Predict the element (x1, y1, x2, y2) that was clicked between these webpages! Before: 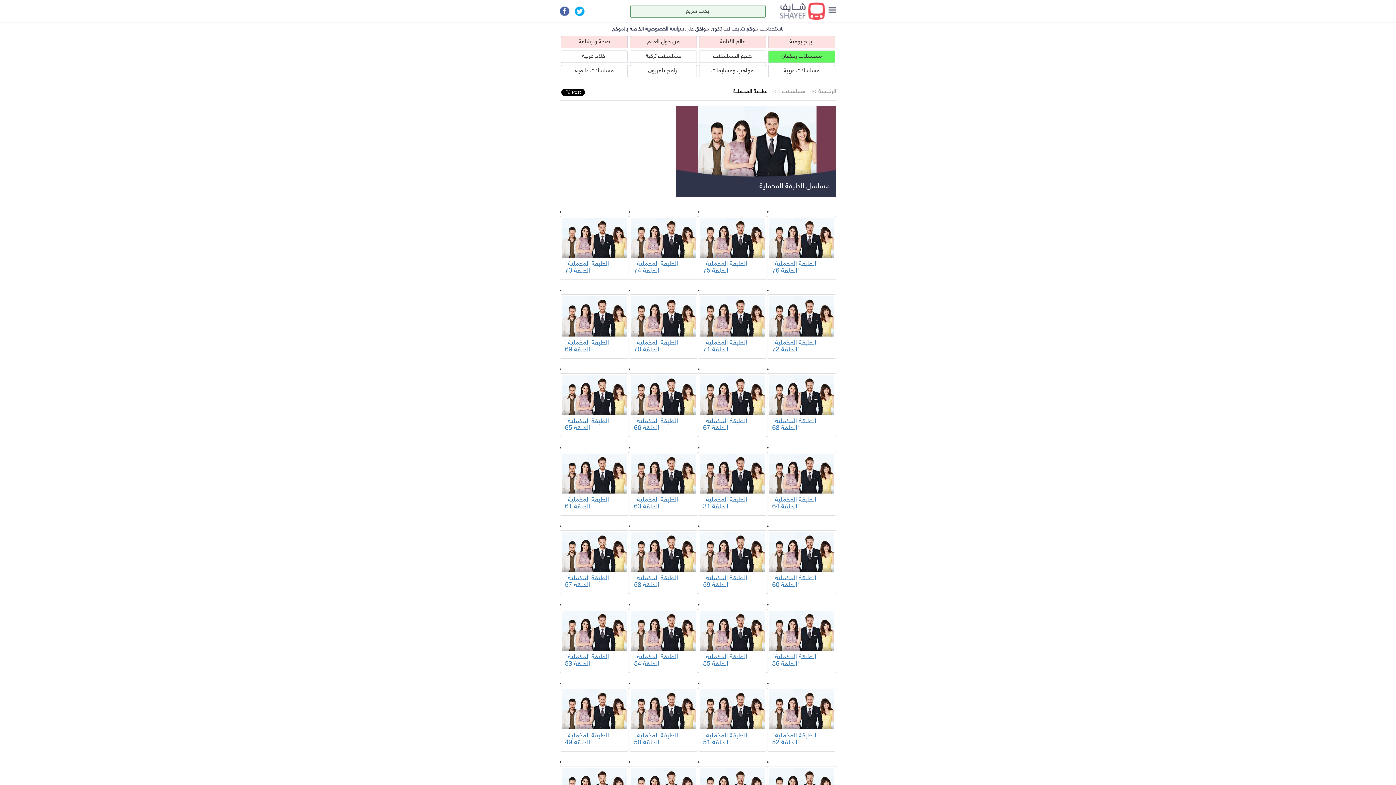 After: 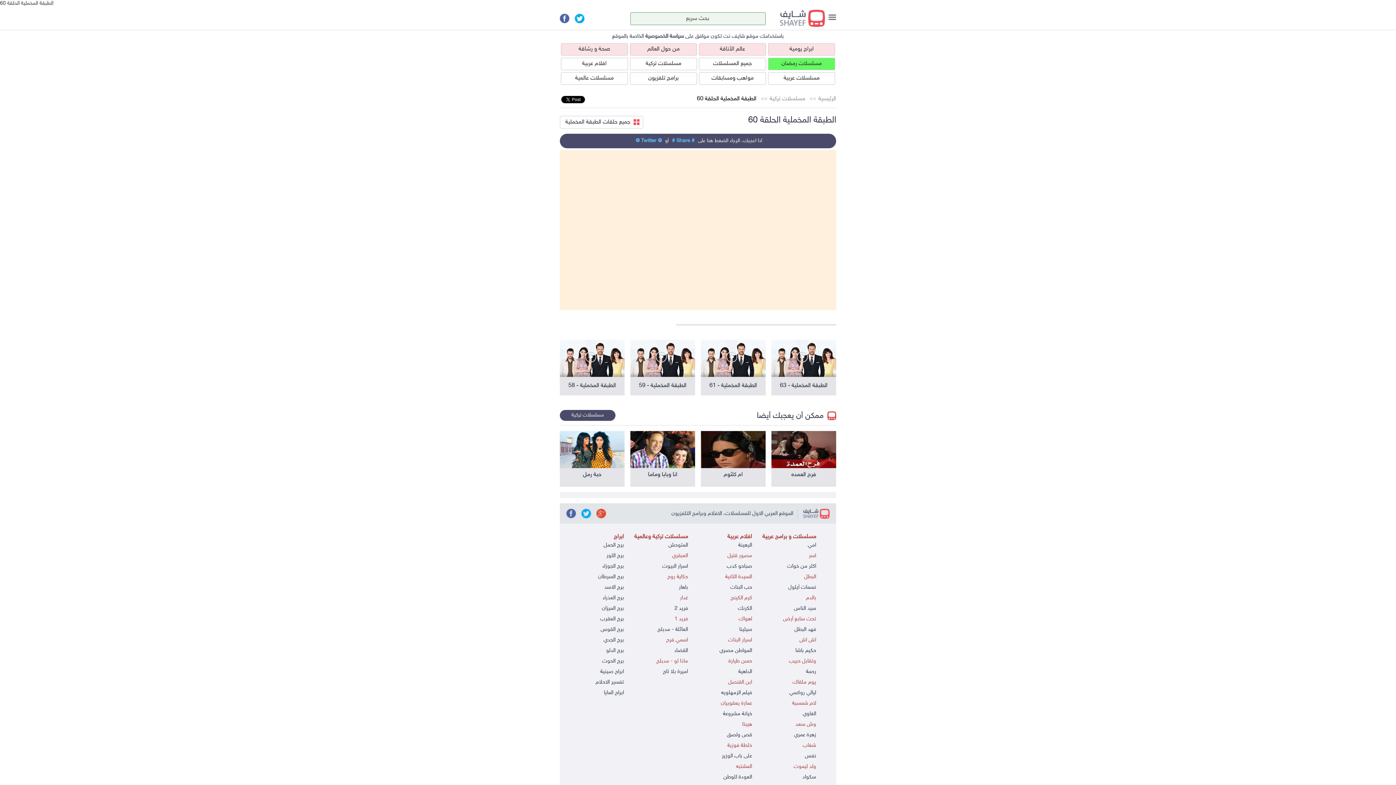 Action: bbox: (769, 532, 834, 572)